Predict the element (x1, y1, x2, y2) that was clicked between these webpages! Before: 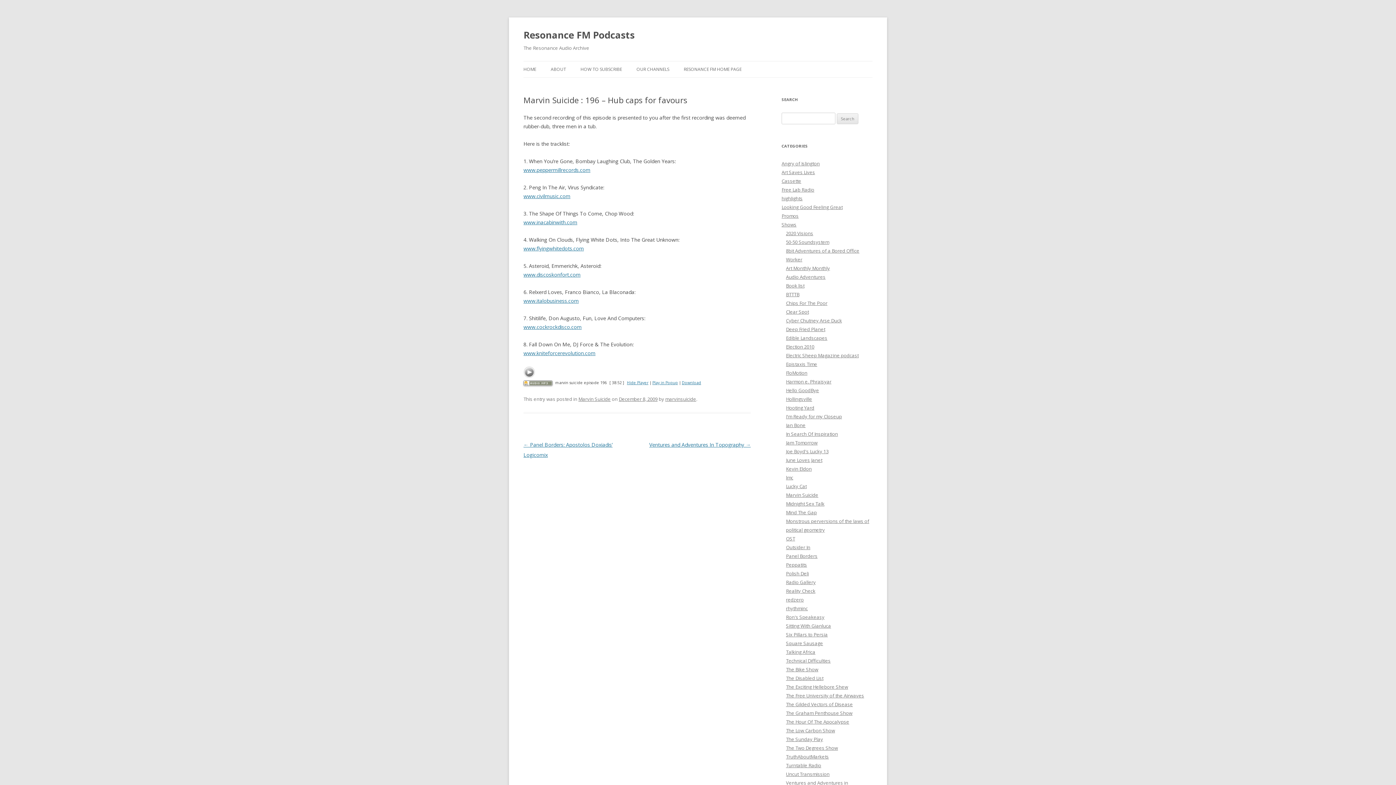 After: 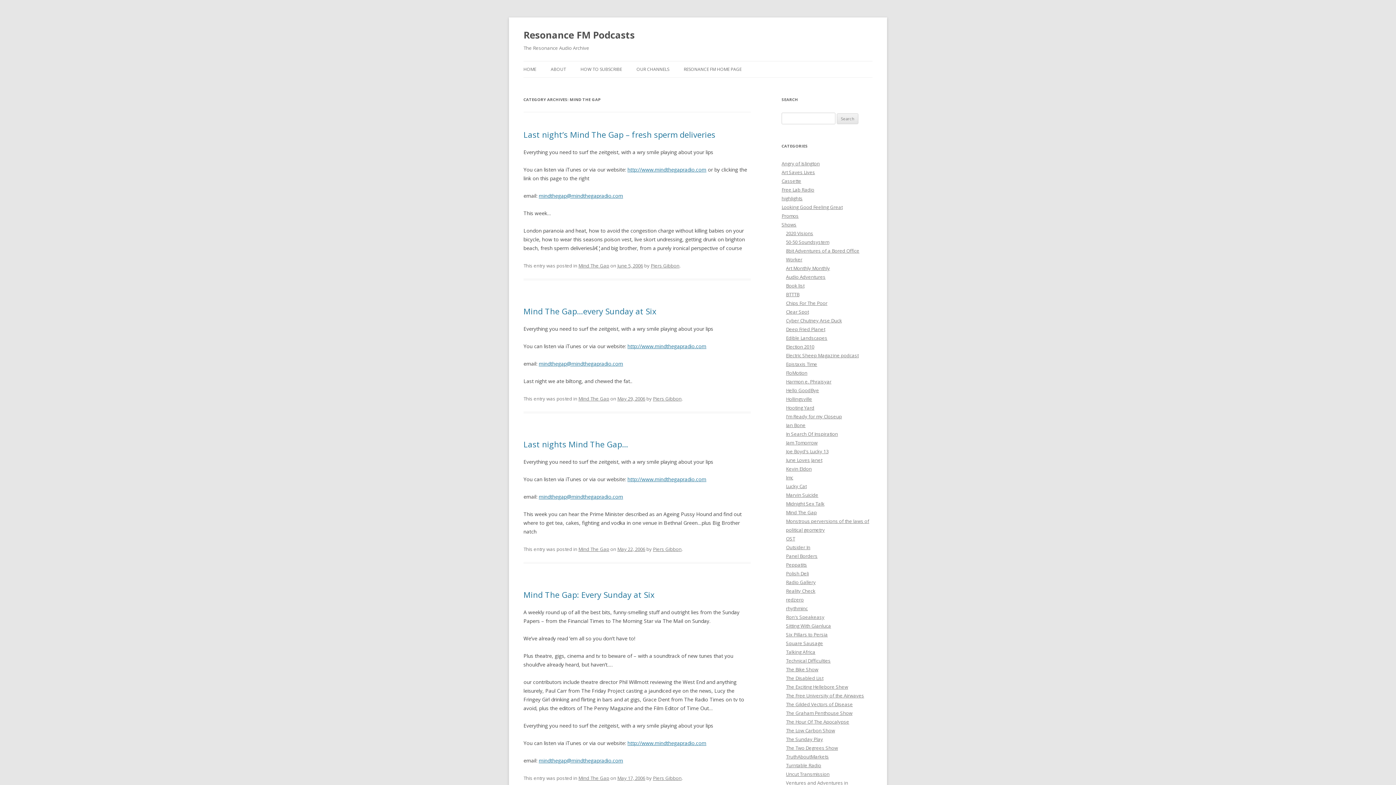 Action: bbox: (786, 509, 817, 516) label: Mind The Gap